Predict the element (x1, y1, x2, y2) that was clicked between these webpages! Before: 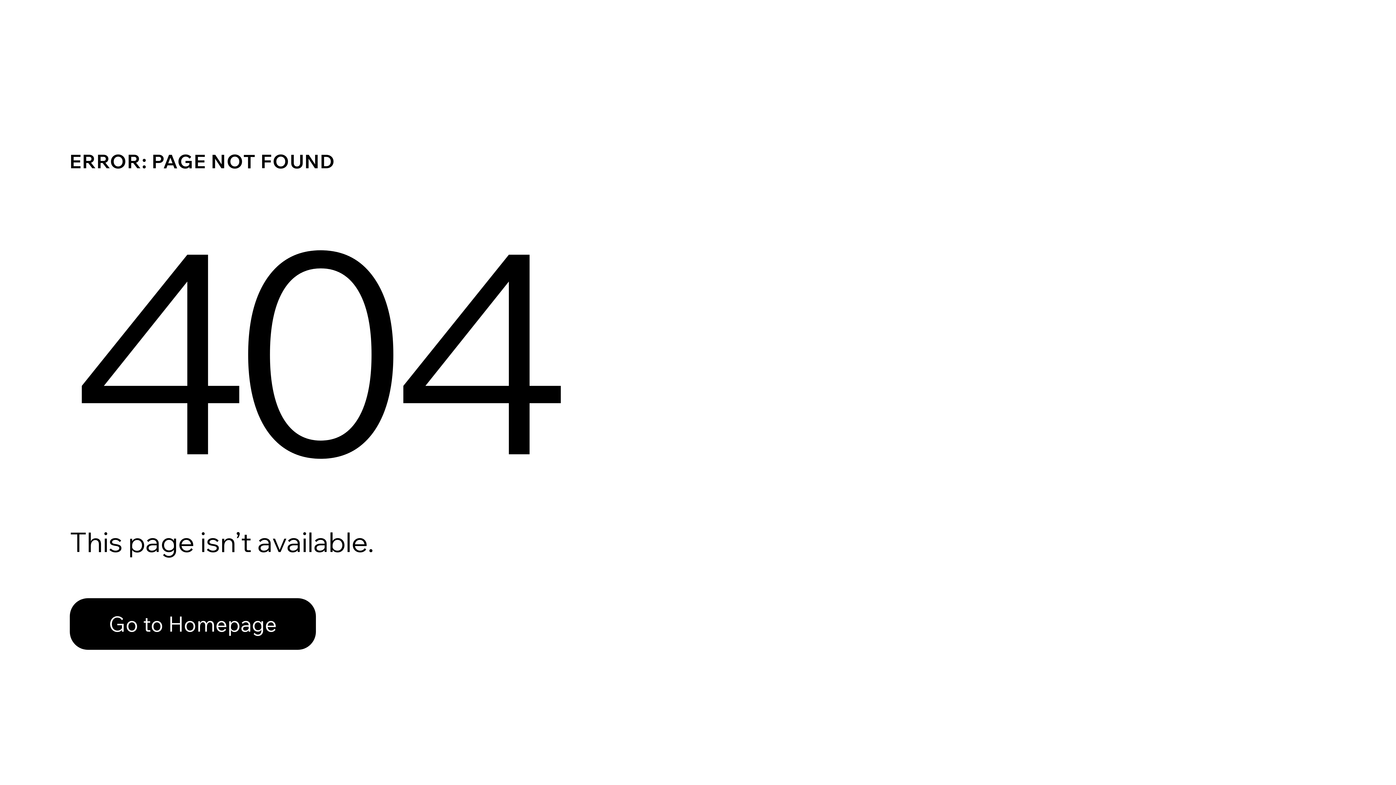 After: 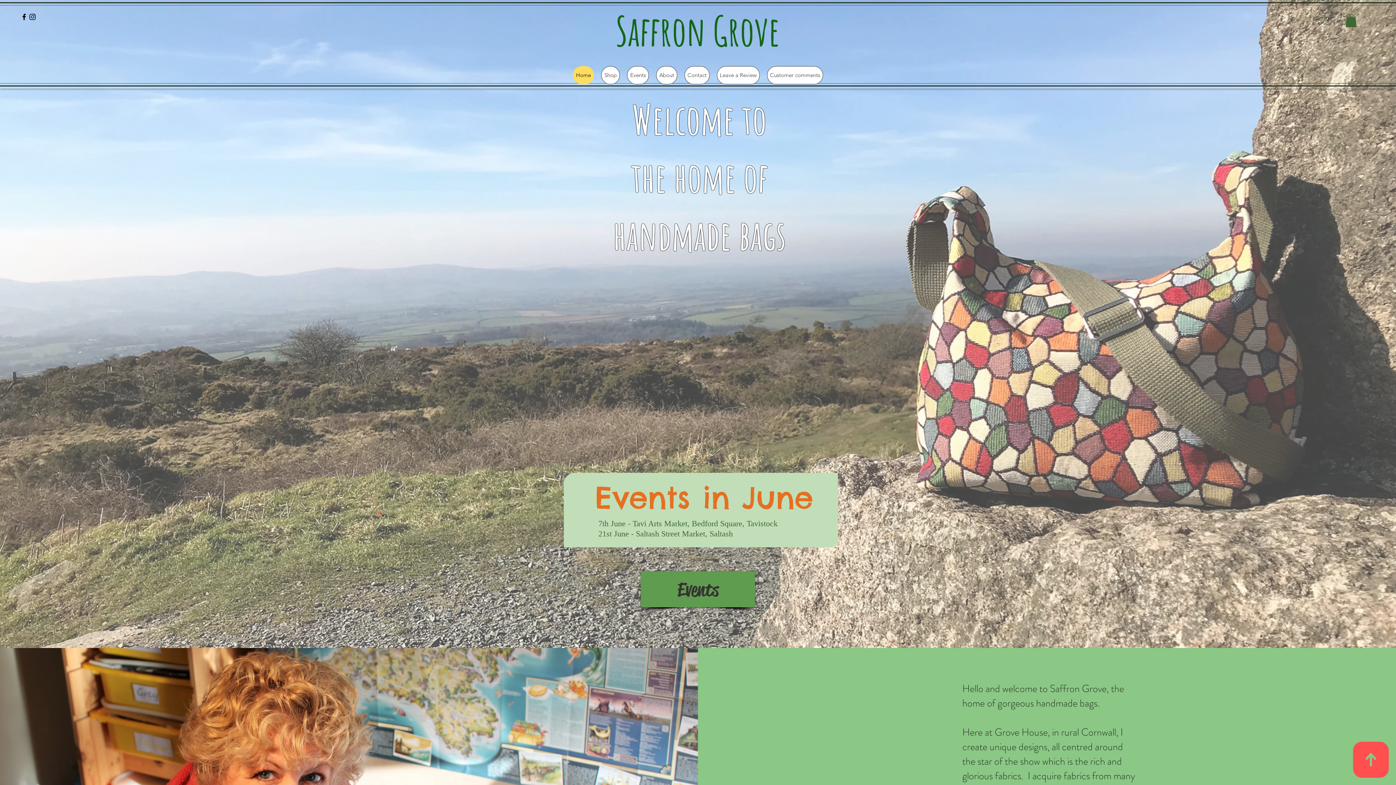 Action: label: Go to Homepage bbox: (69, 582, 768, 659)